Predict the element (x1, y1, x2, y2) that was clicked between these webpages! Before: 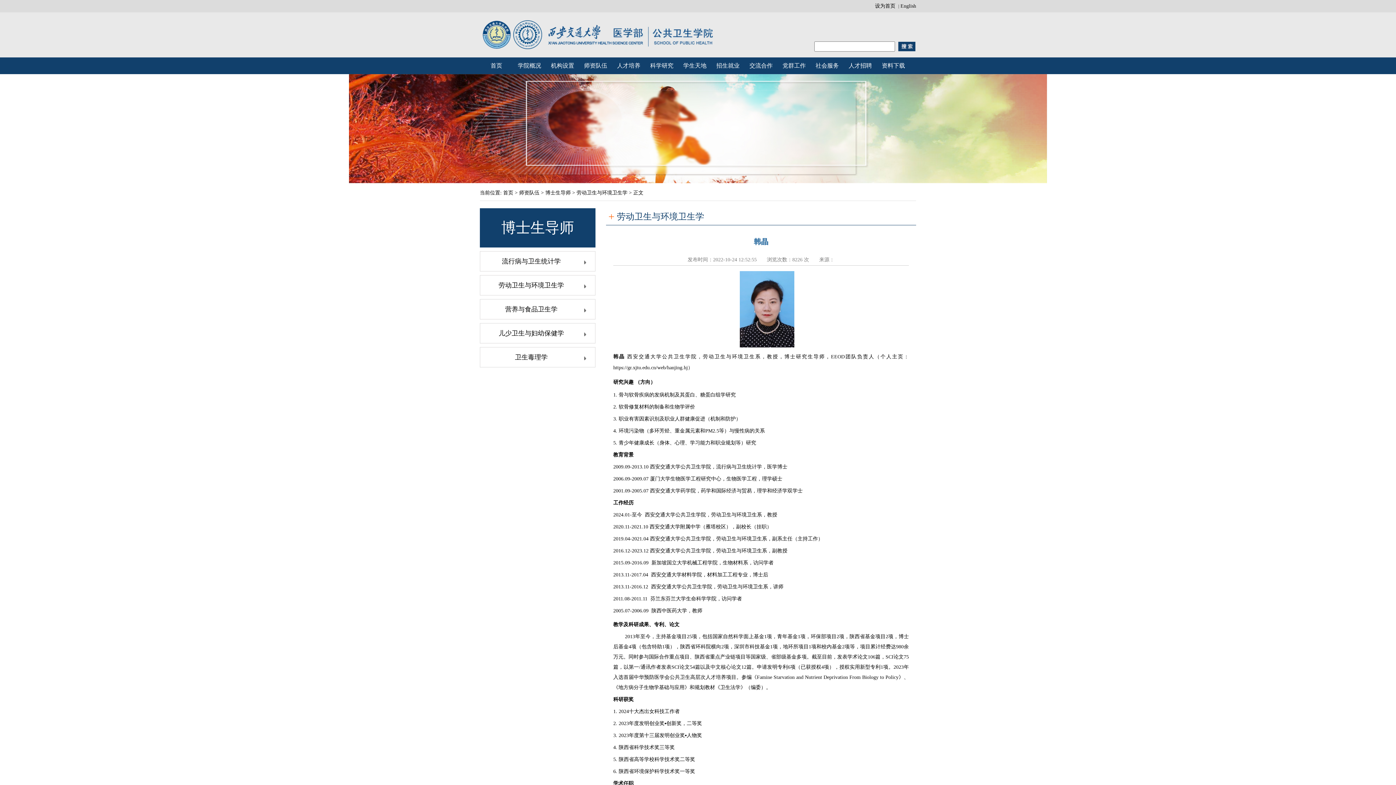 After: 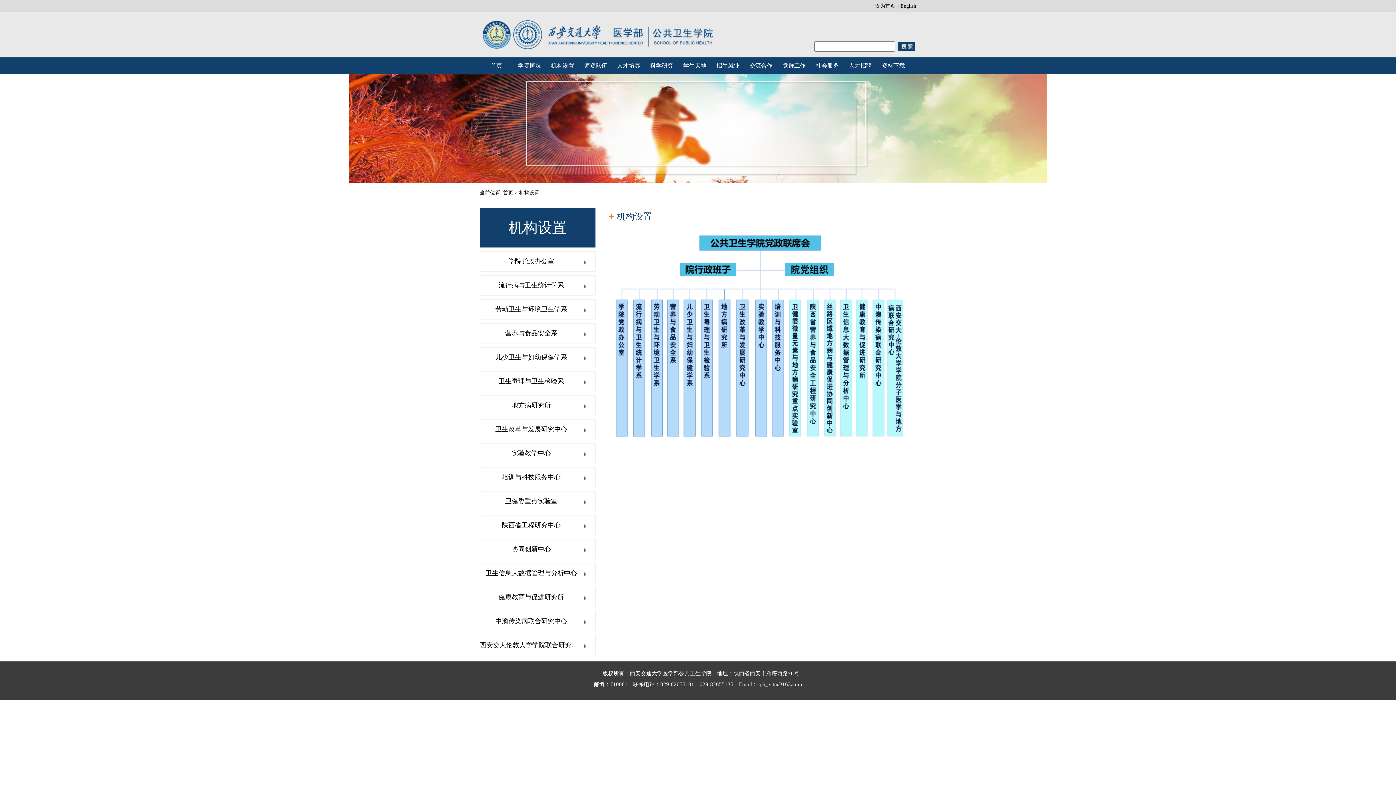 Action: label: 机构设置 bbox: (551, 62, 574, 68)